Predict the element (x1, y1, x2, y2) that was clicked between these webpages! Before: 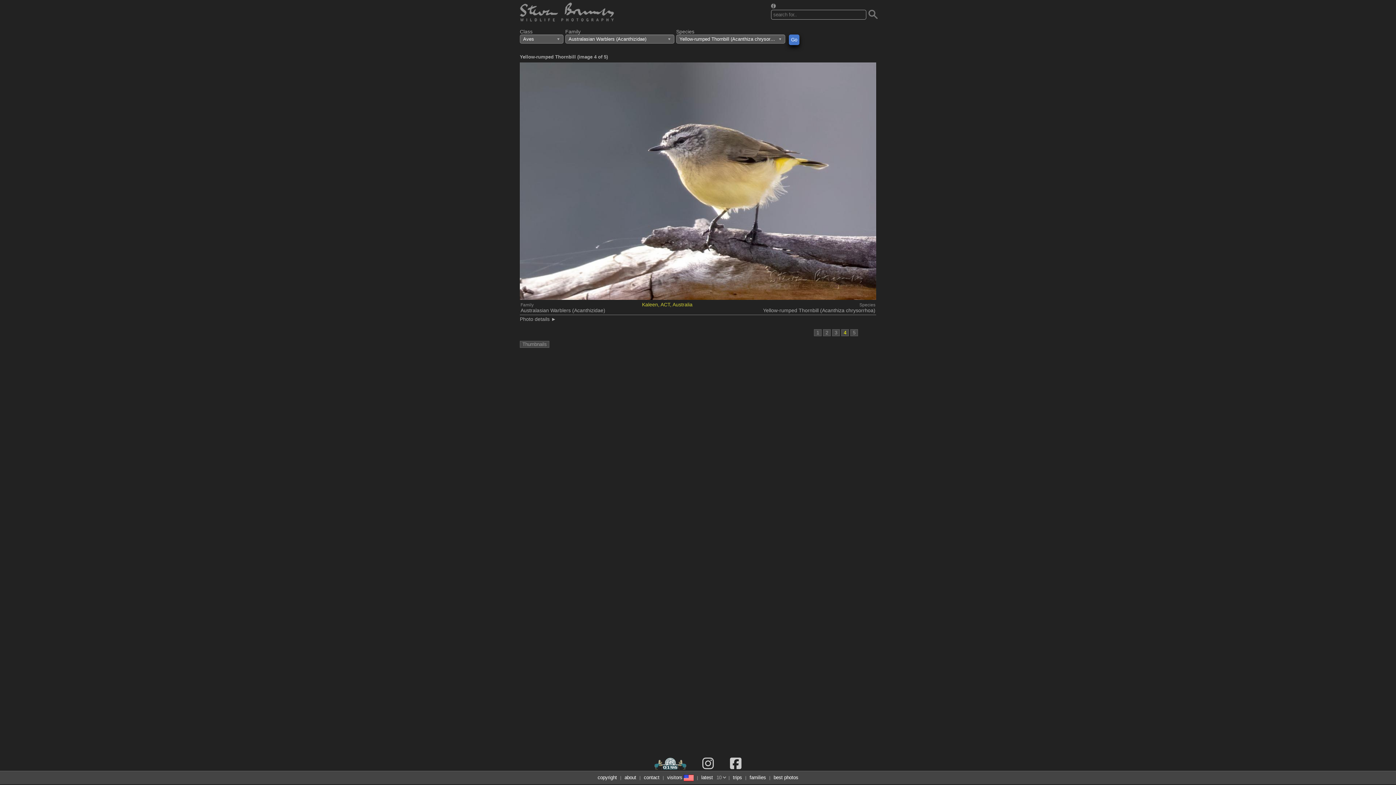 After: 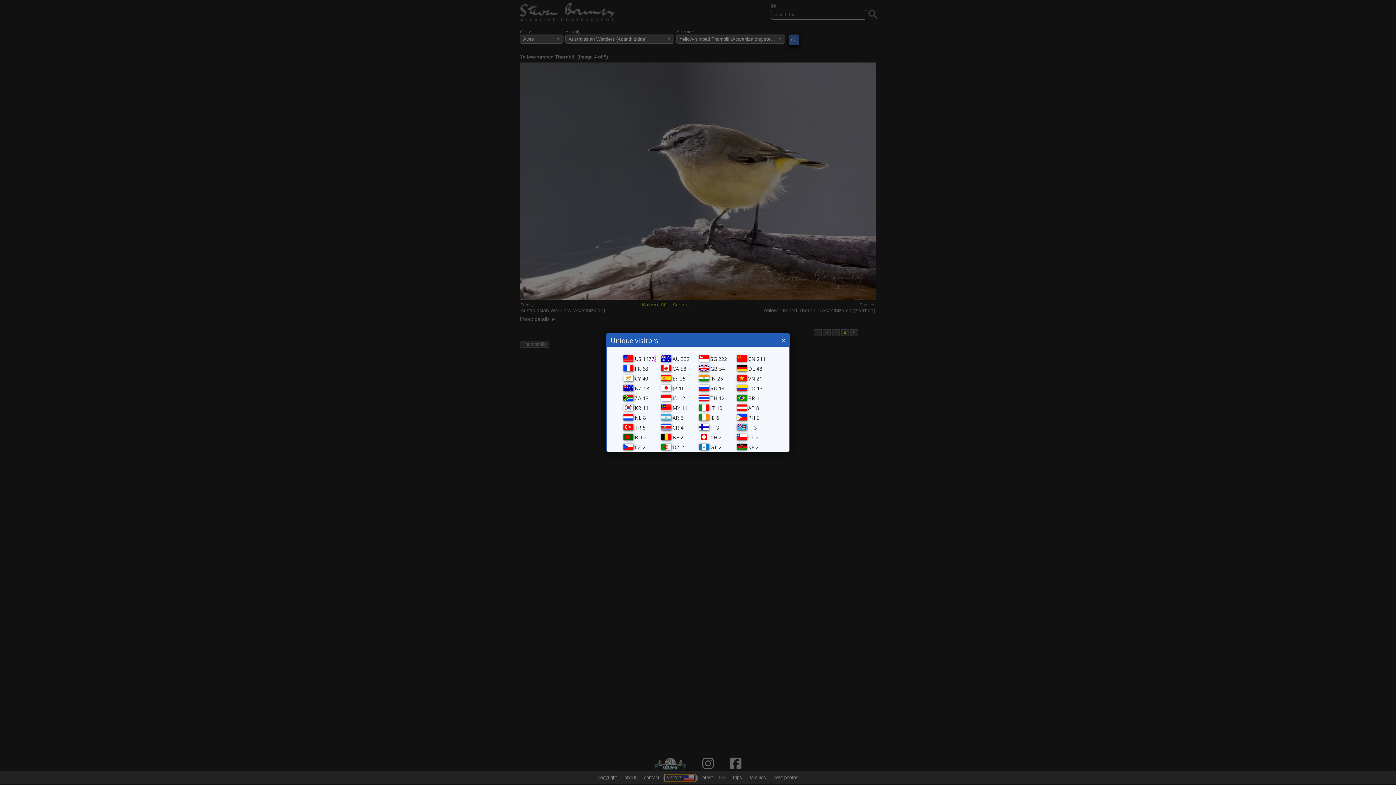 Action: label: visitors  bbox: (665, 774, 696, 781)